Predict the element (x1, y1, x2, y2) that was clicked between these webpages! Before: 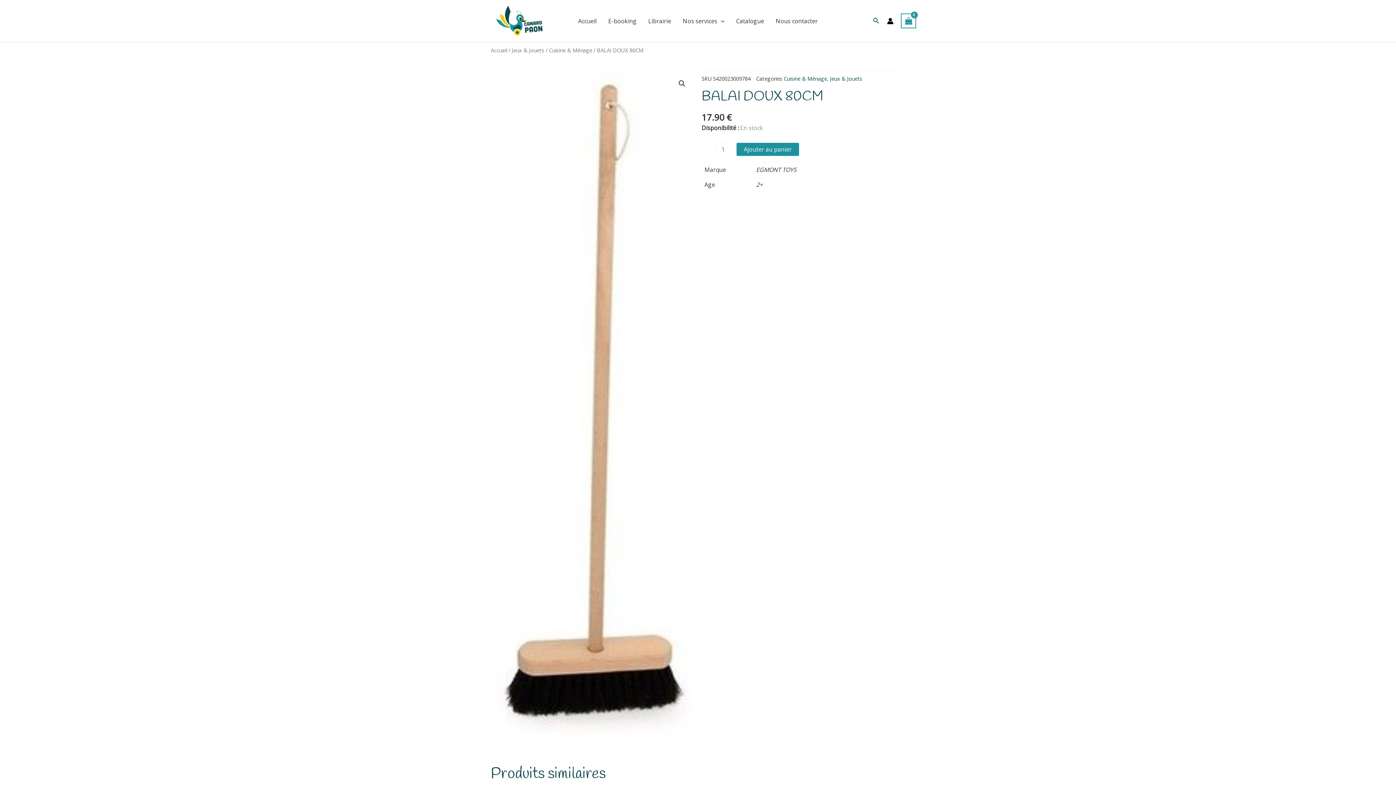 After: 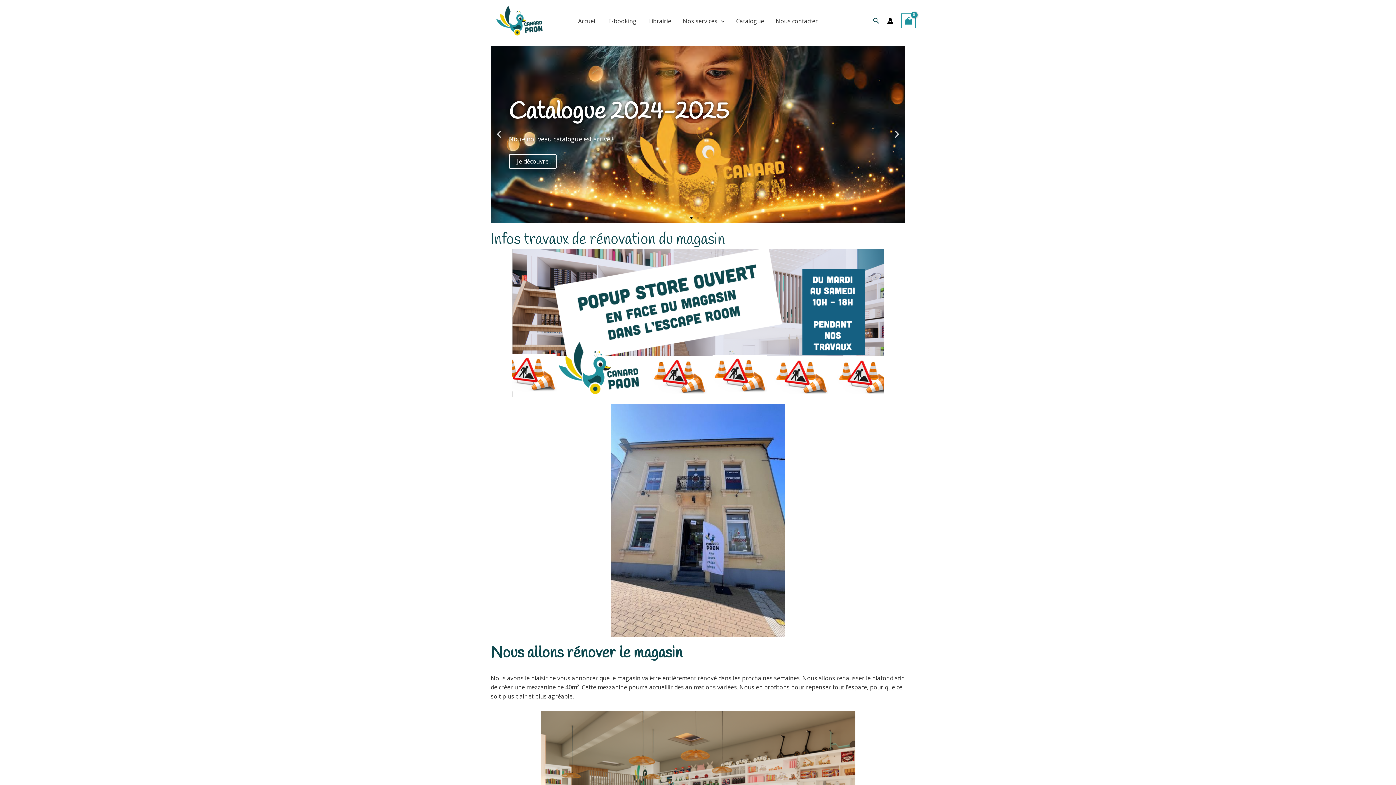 Action: bbox: (480, 16, 549, 24)